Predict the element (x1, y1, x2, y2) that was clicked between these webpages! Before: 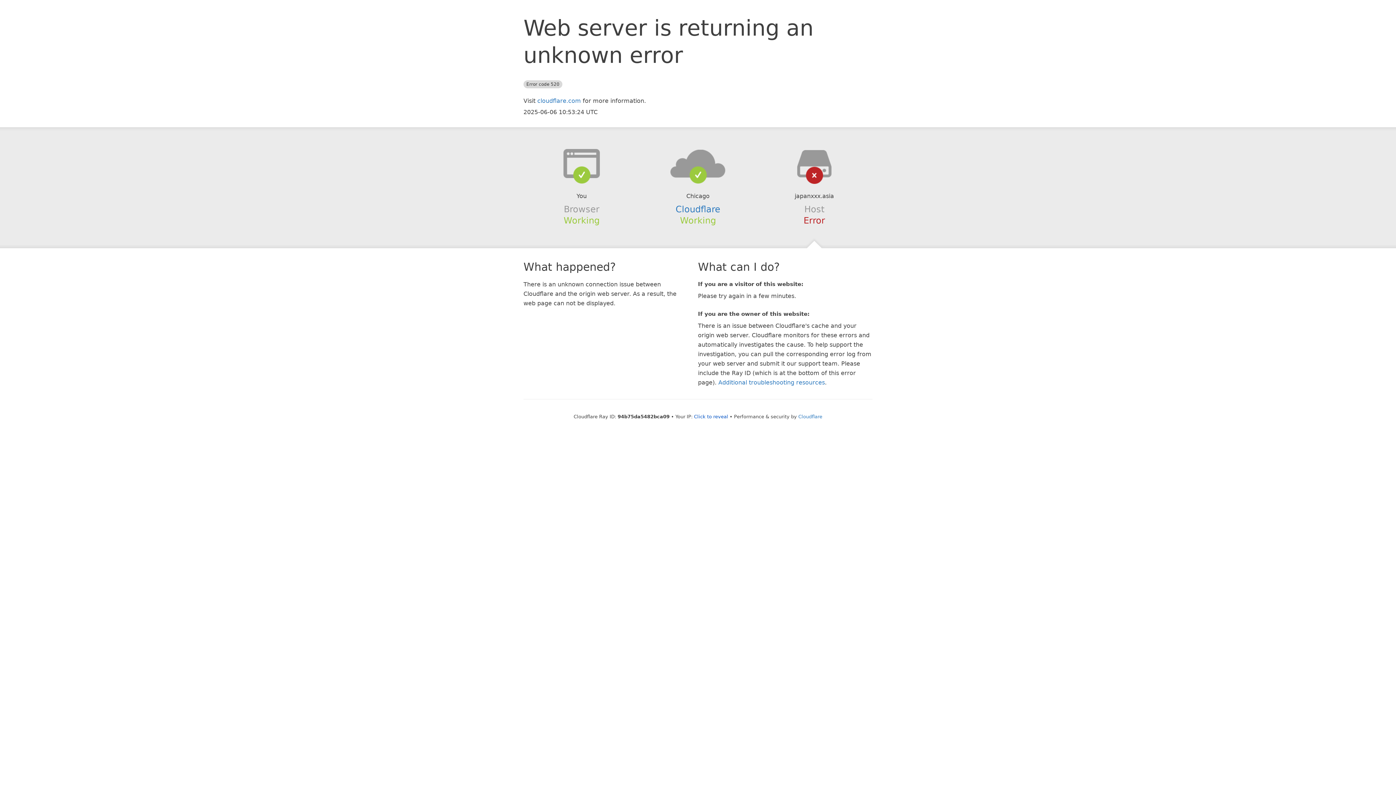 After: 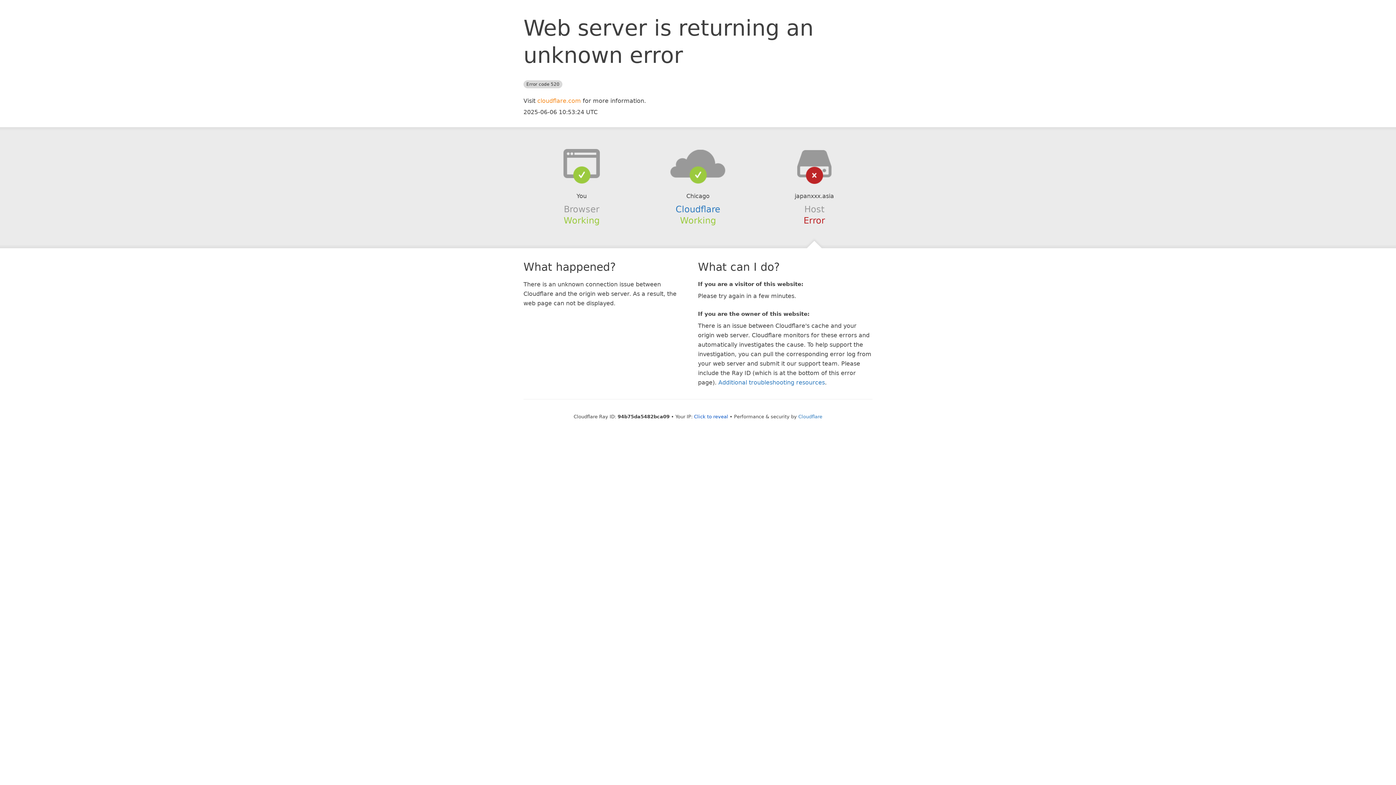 Action: bbox: (537, 97, 581, 104) label: cloudflare.com